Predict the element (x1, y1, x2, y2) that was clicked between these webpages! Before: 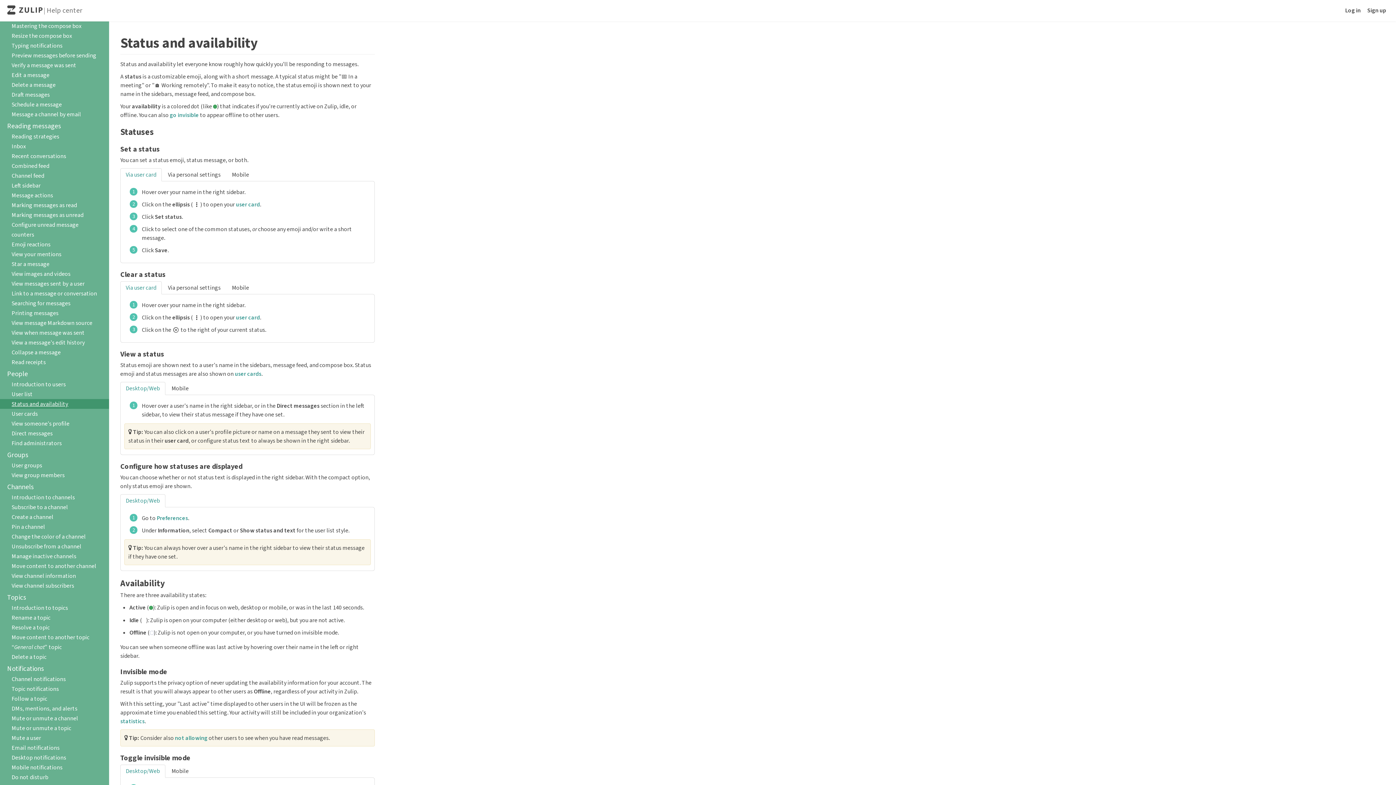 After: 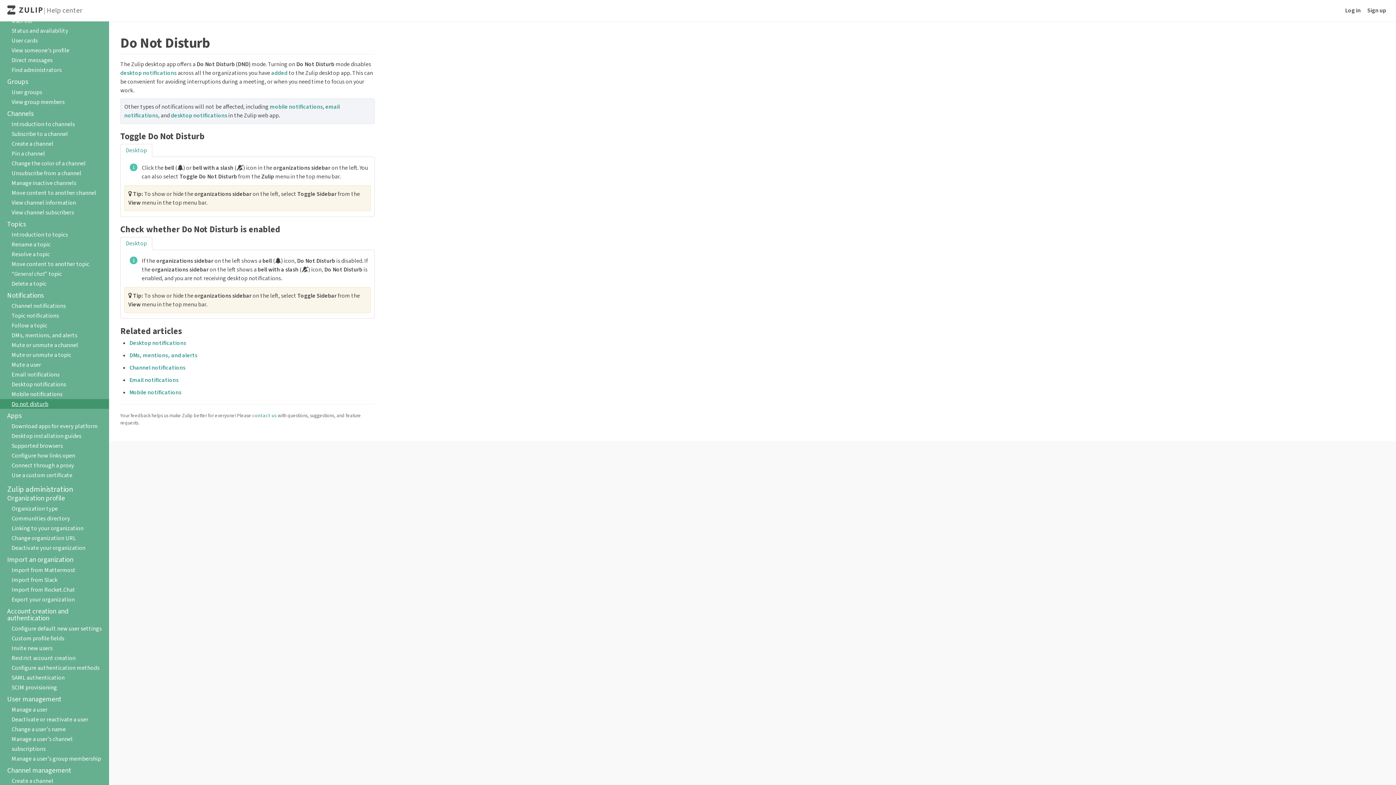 Action: label: Do not disturb bbox: (0, 772, 109, 782)